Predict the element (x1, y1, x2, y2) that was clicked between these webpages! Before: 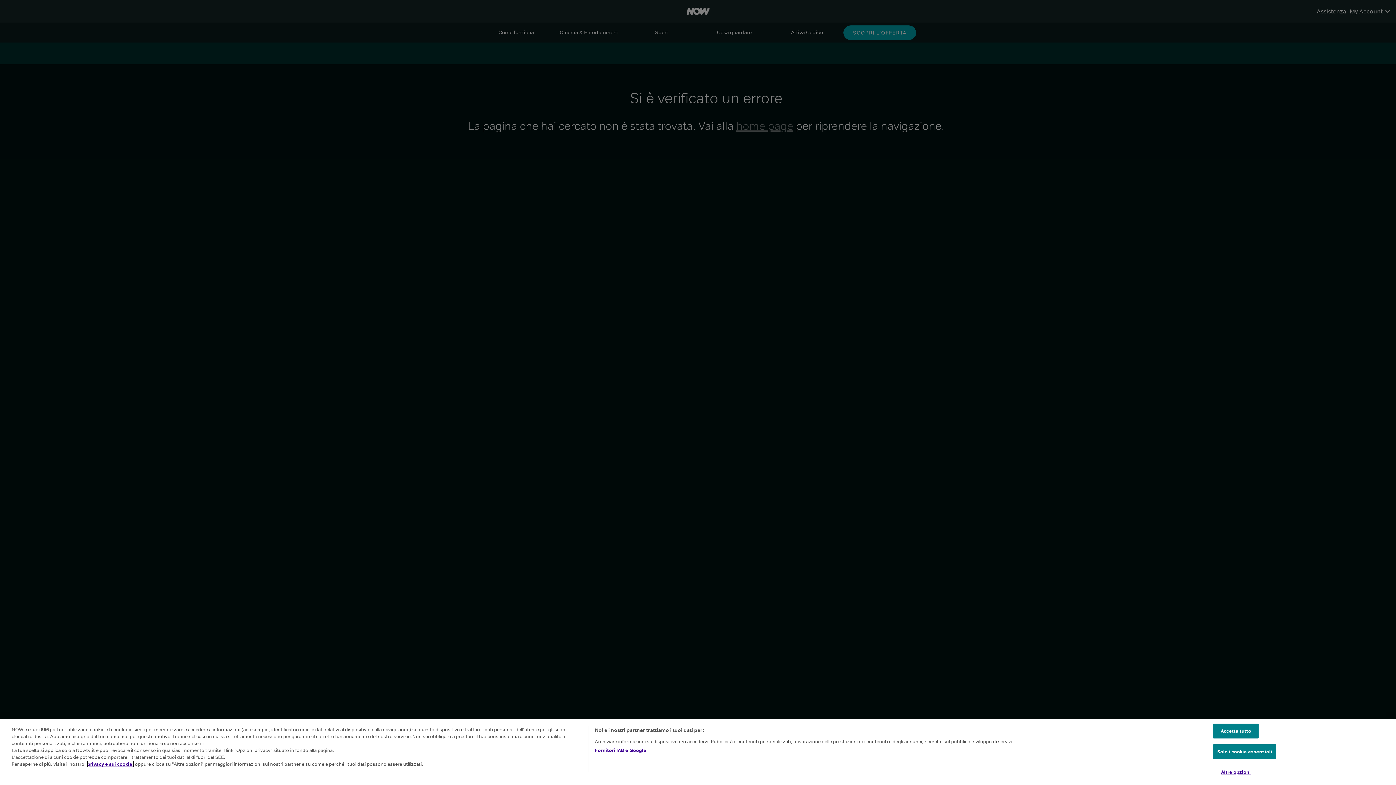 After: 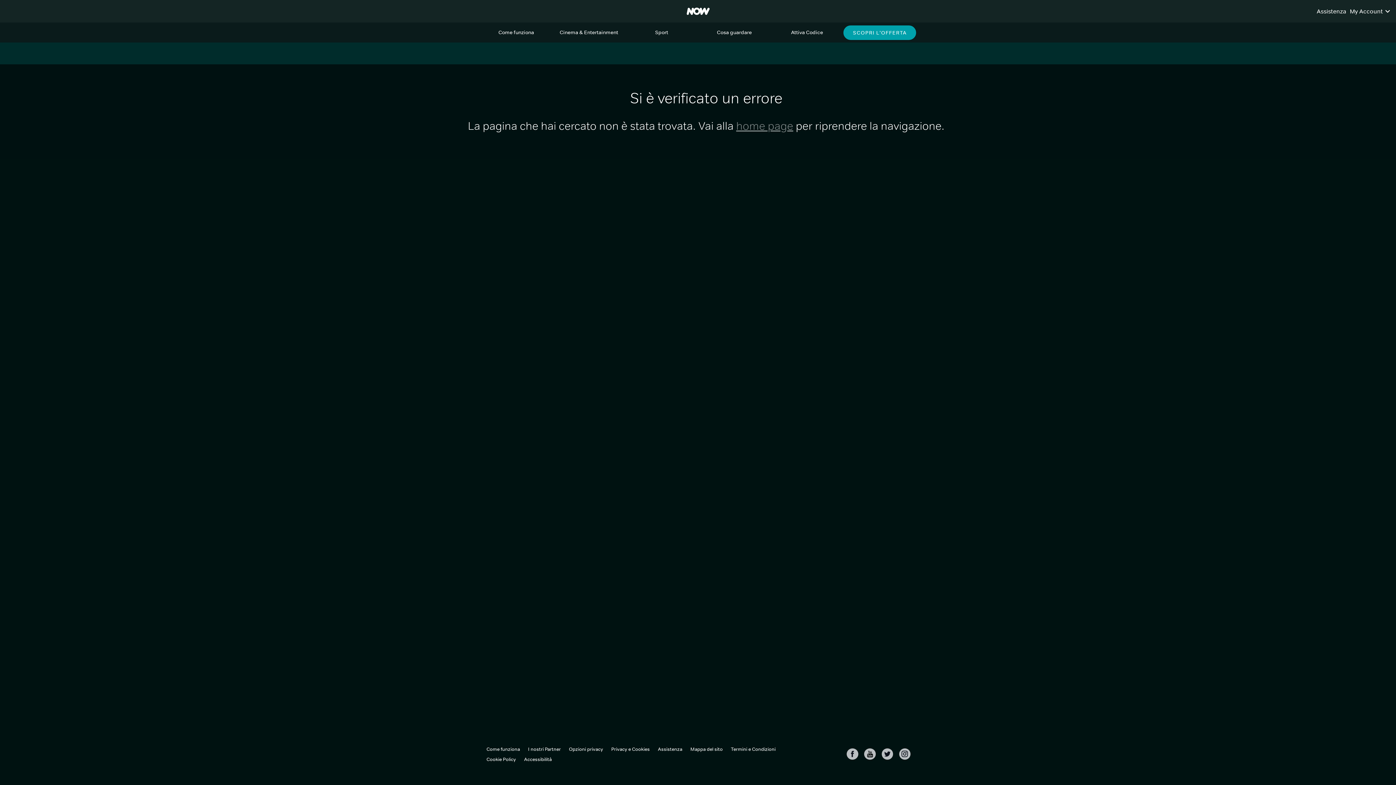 Action: bbox: (1213, 724, 1259, 738) label: Accetta tutto